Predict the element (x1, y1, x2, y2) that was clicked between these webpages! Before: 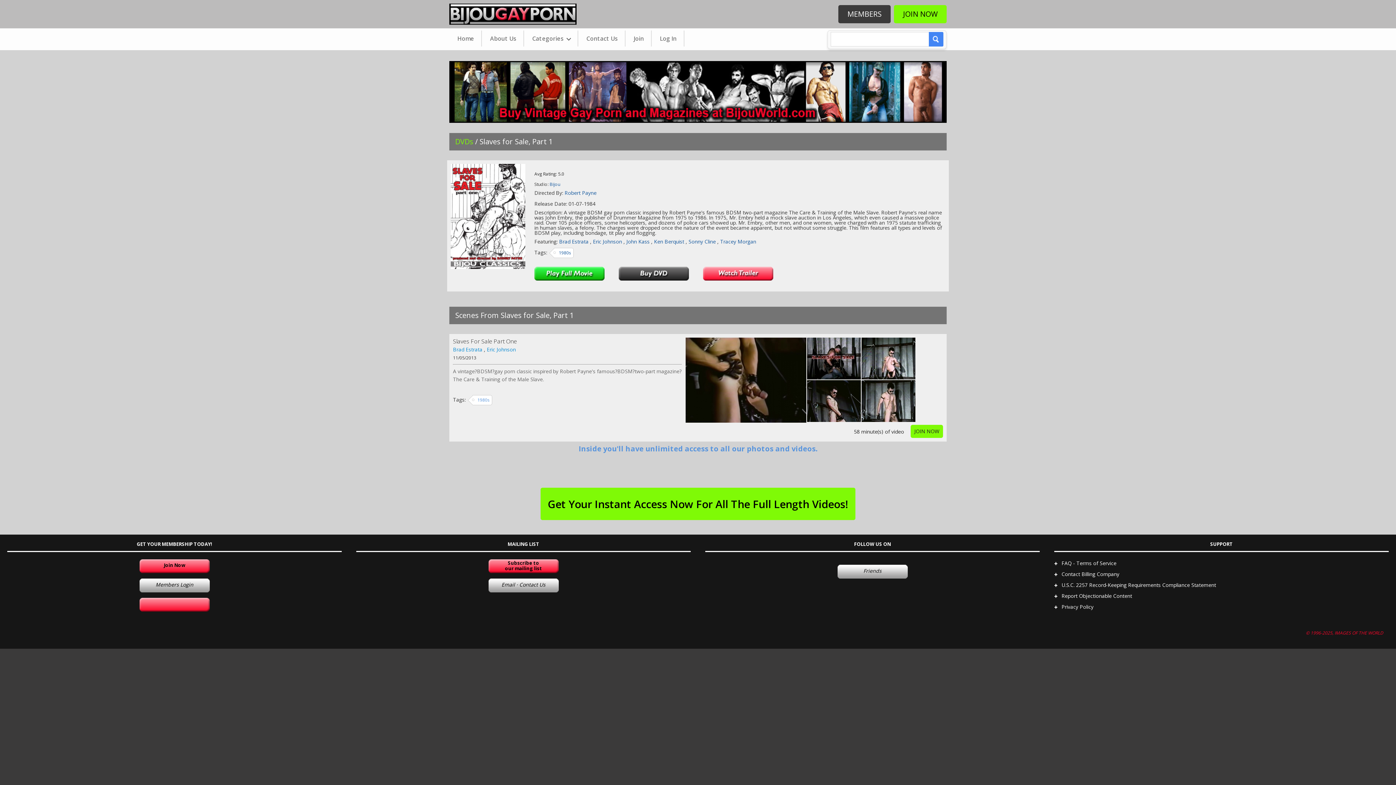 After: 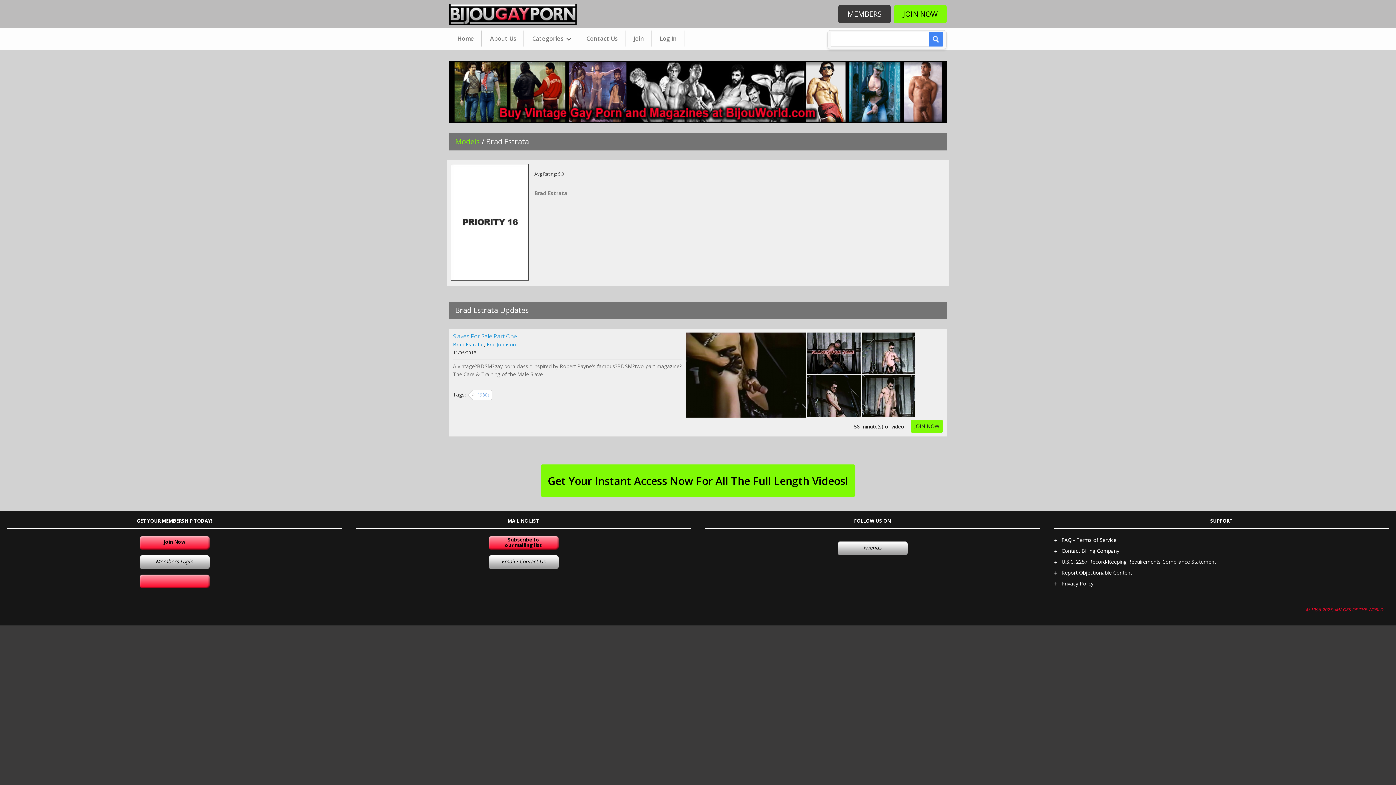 Action: bbox: (453, 346, 482, 353) label: Brad Estrata